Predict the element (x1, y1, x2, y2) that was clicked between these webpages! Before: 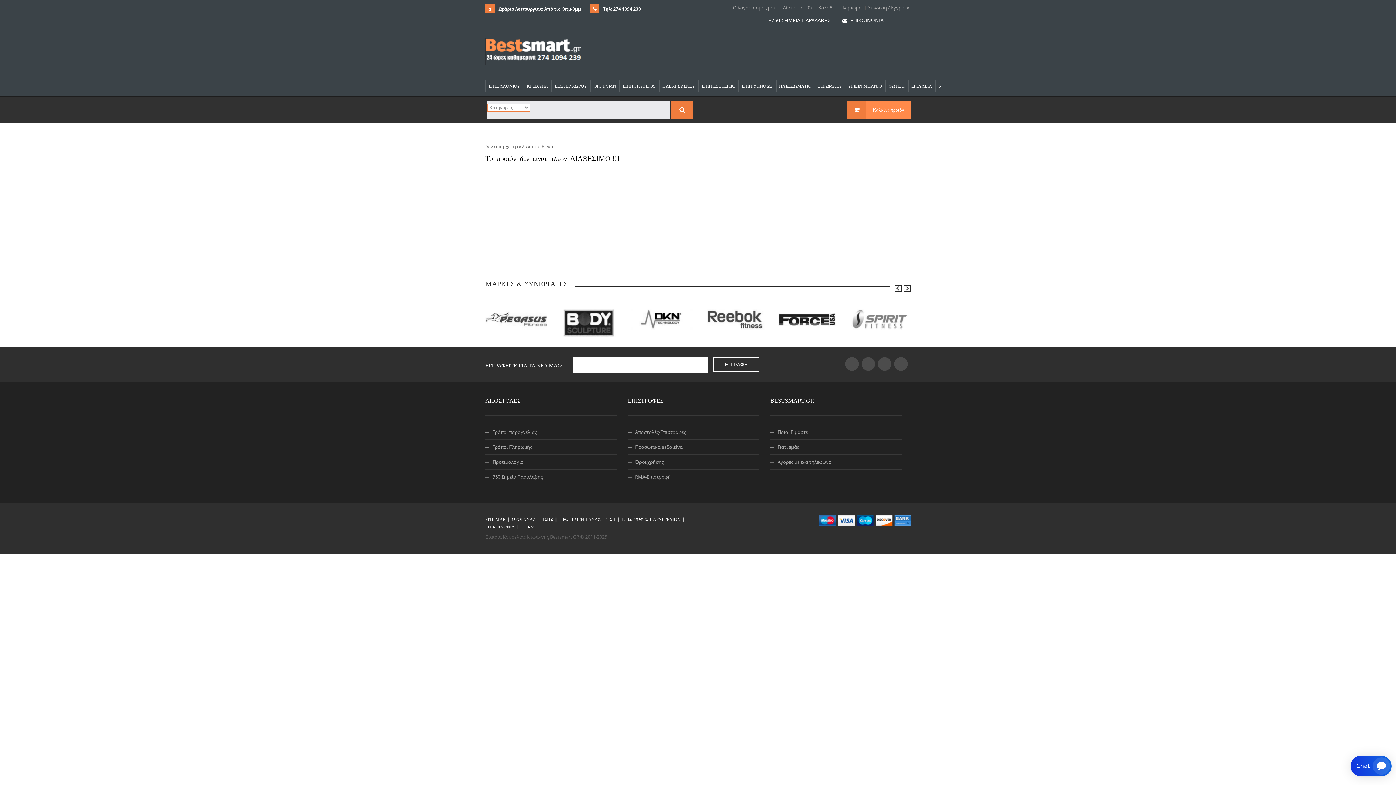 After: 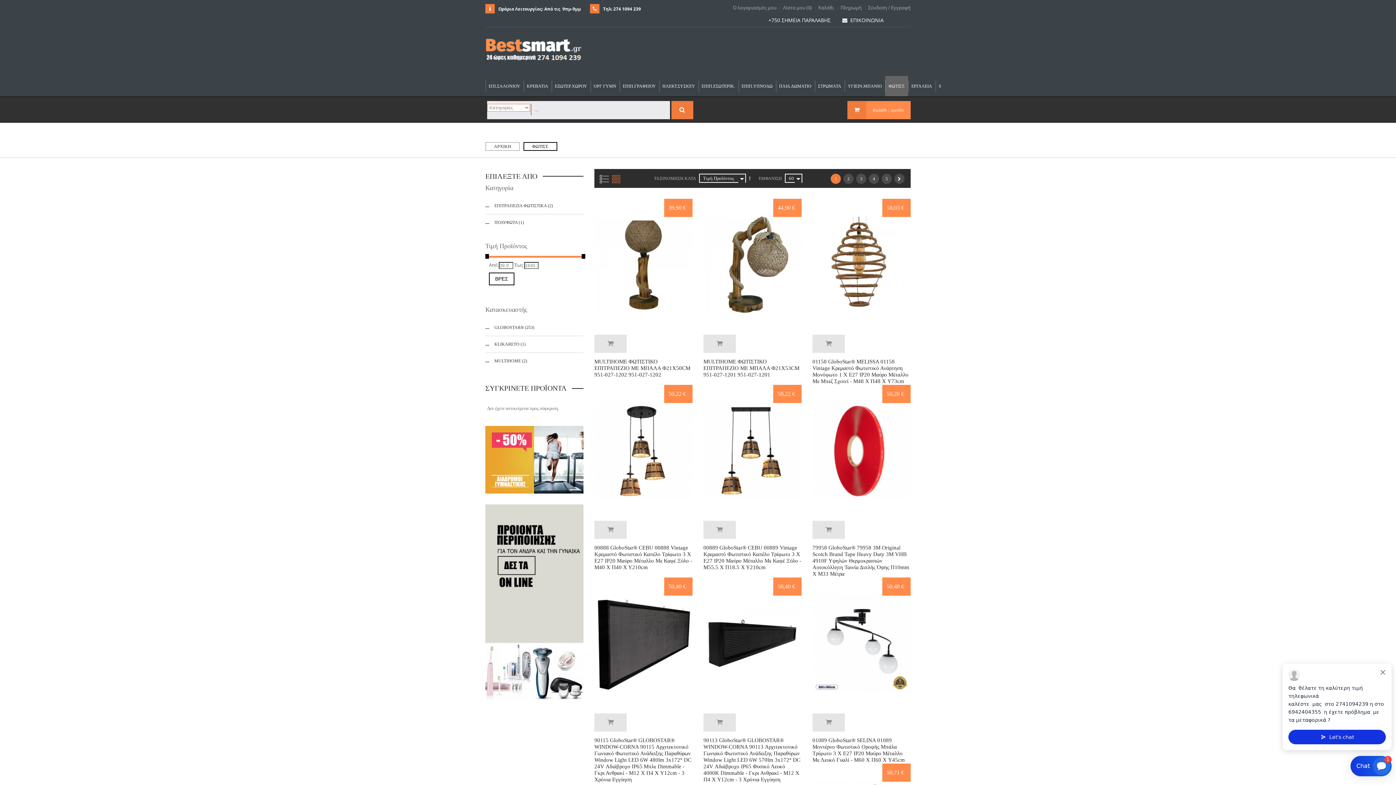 Action: bbox: (885, 76, 908, 96) label: ΦΩΤΙΣΤ.